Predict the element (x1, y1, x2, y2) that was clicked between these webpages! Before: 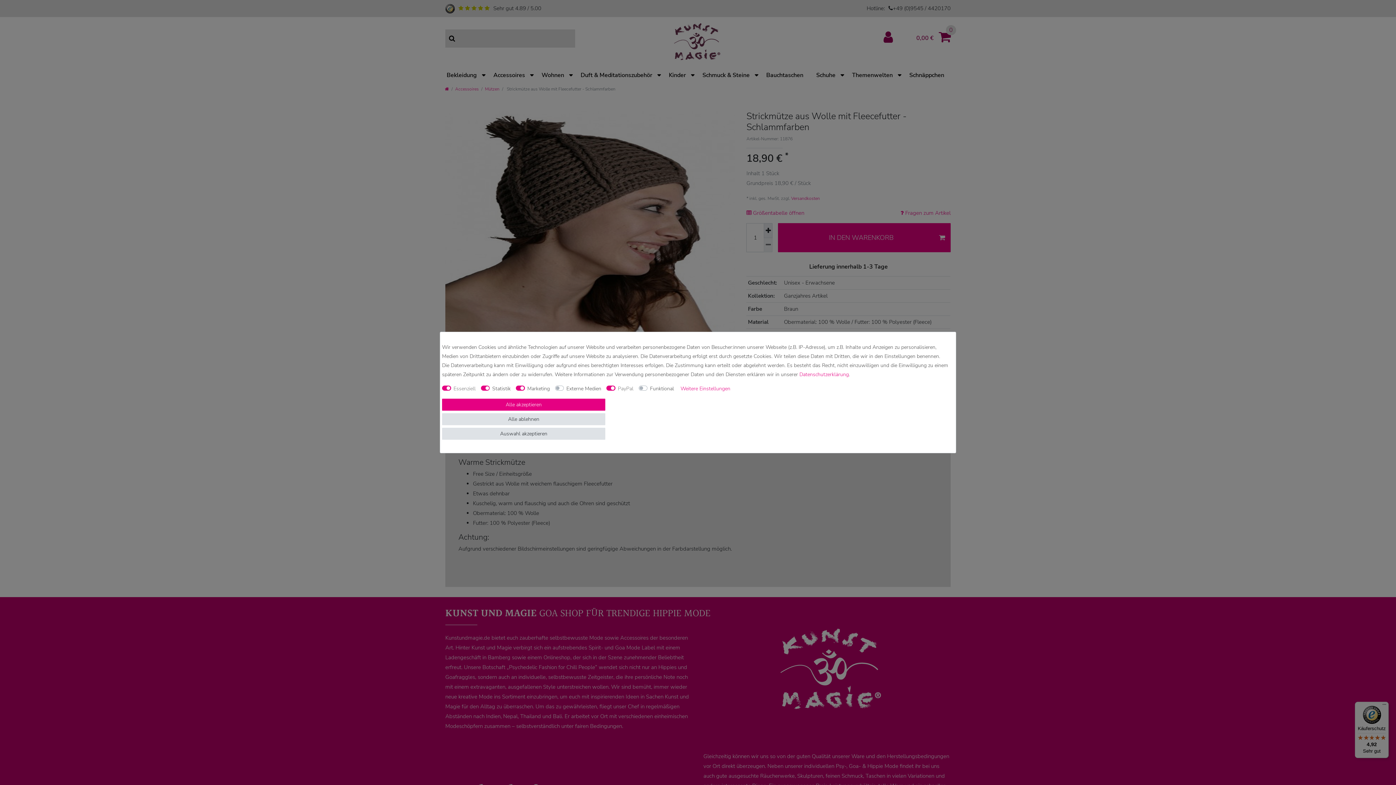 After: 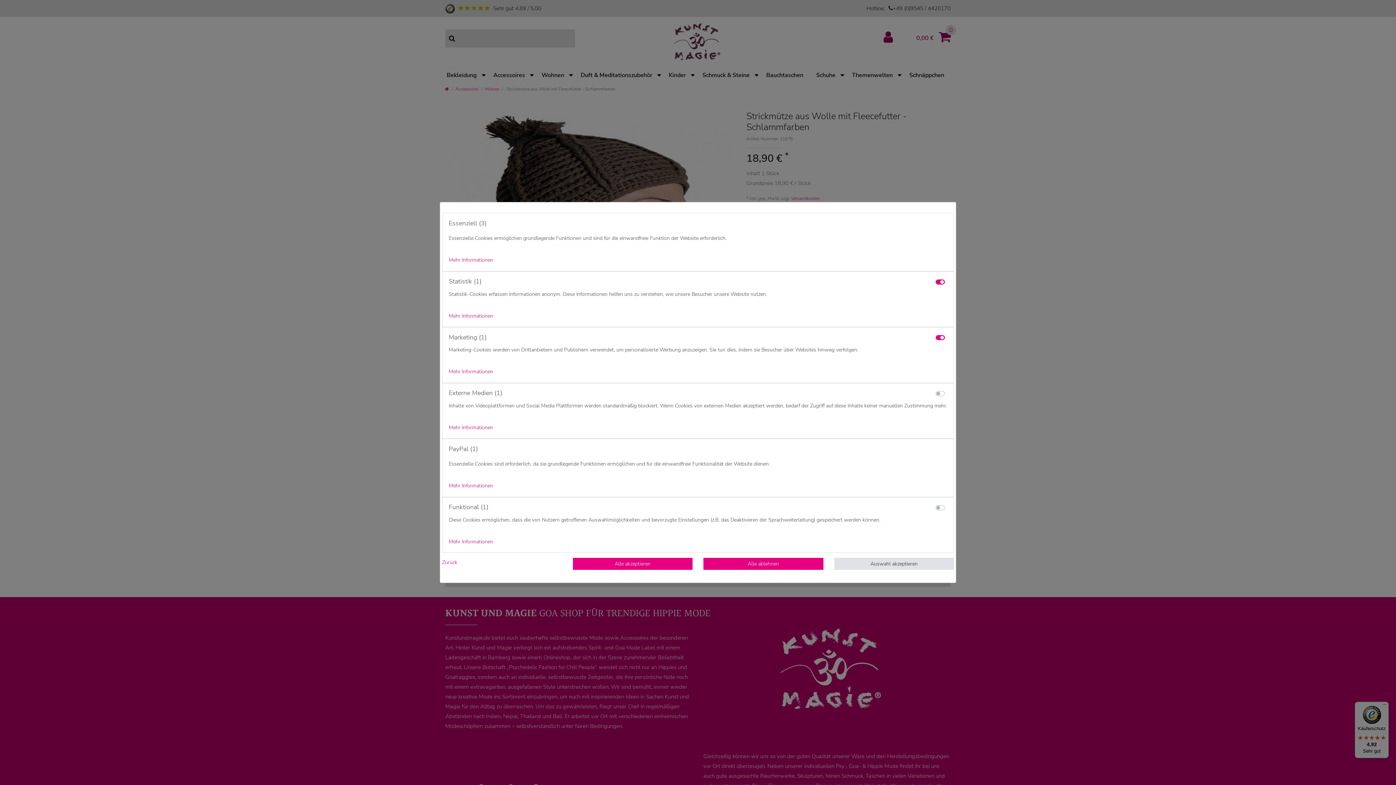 Action: label: Weitere Einstellungen bbox: (680, 384, 730, 393)